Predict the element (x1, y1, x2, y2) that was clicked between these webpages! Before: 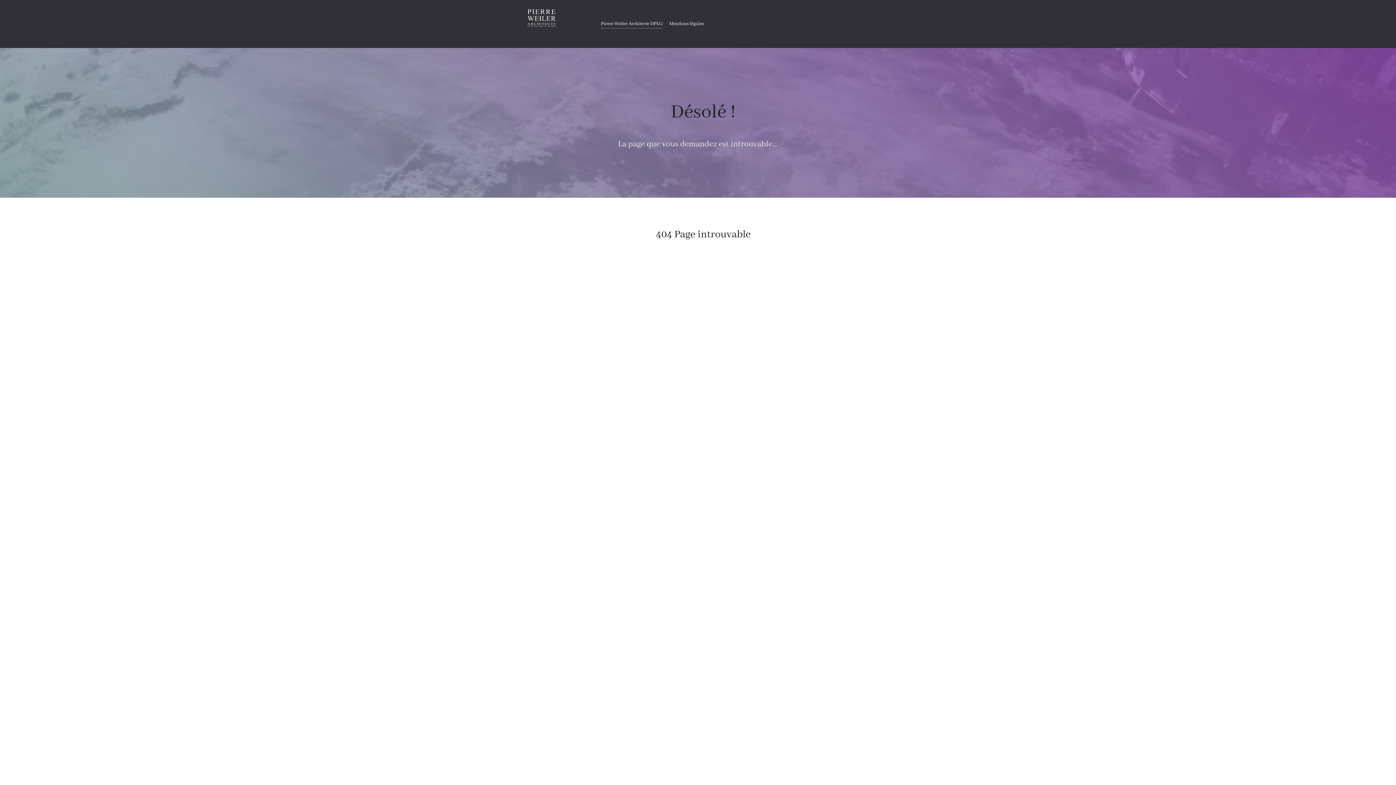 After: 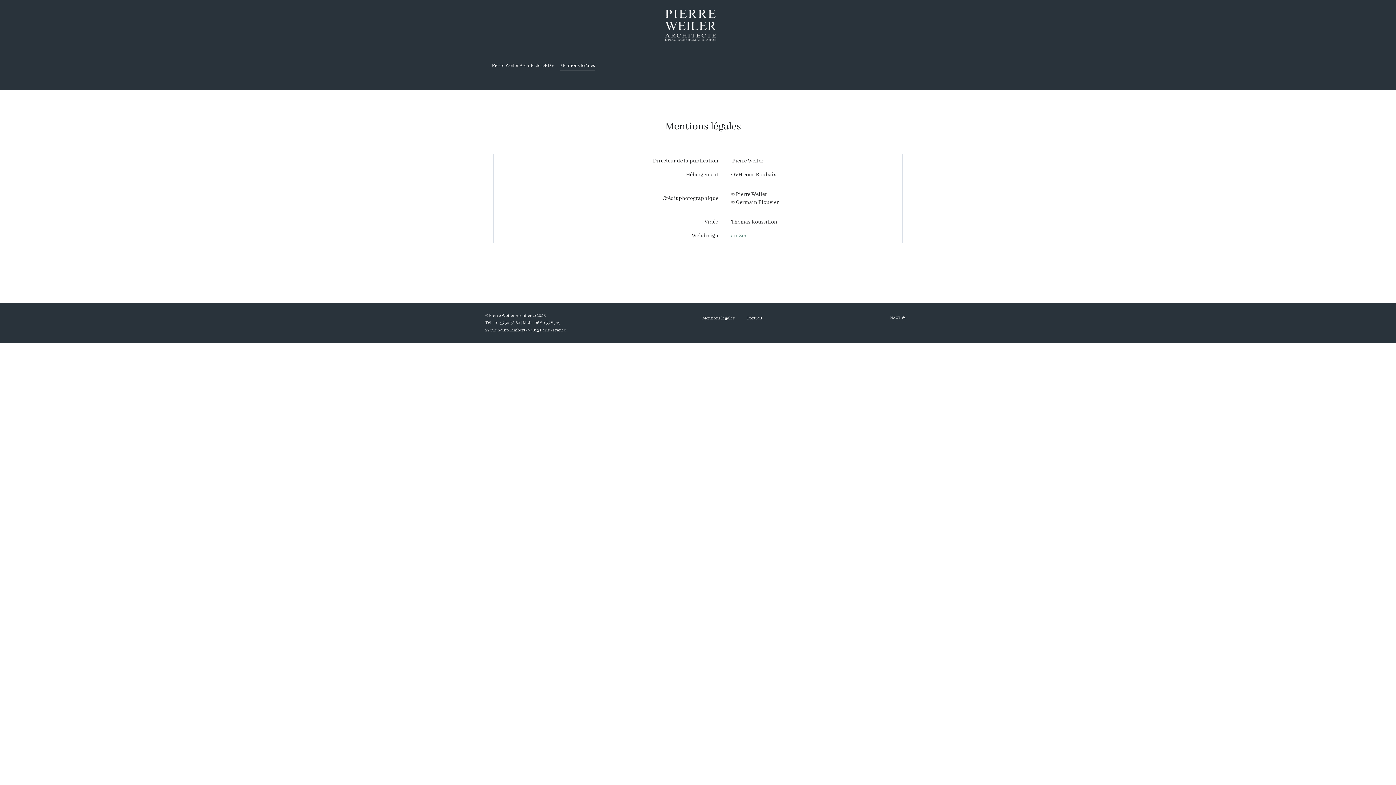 Action: label: Mentions légales bbox: (669, 19, 704, 29)